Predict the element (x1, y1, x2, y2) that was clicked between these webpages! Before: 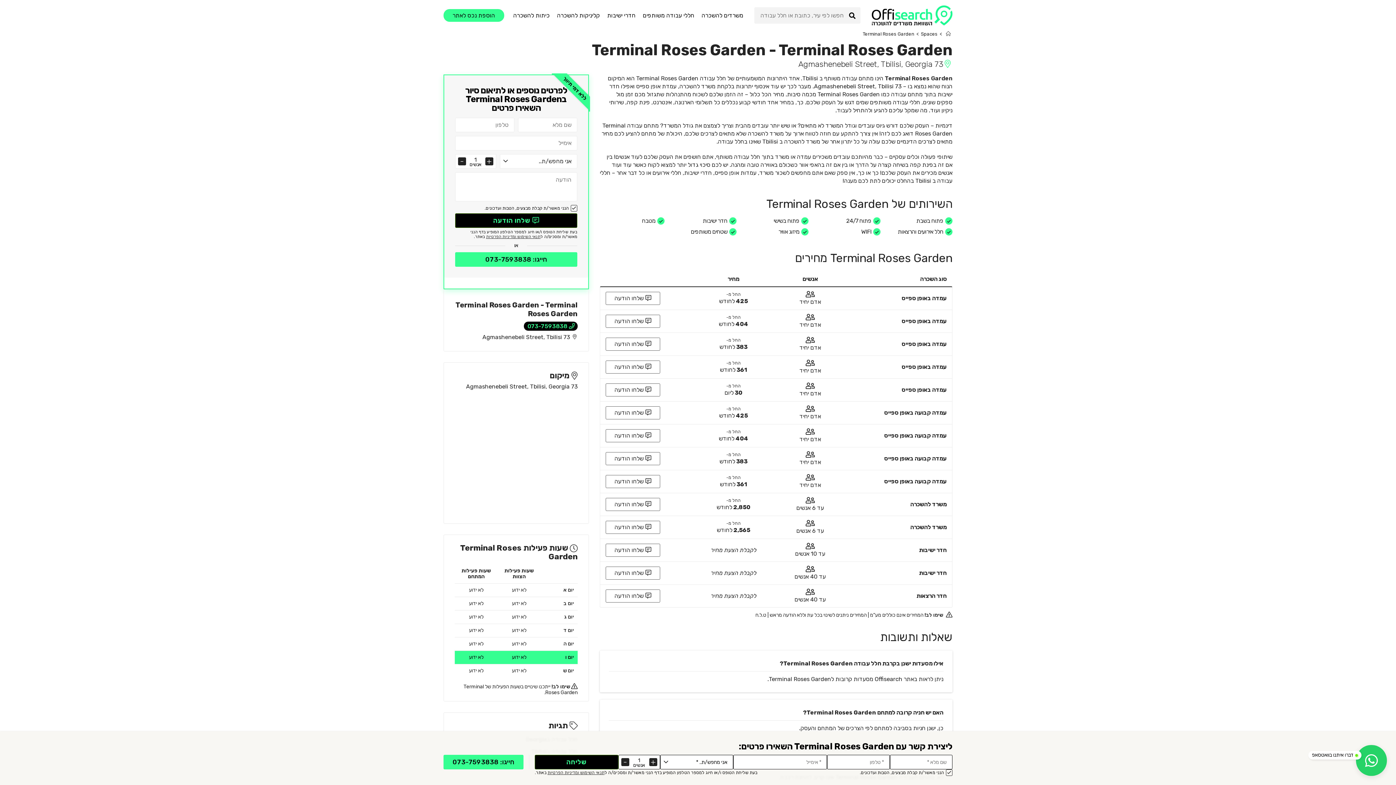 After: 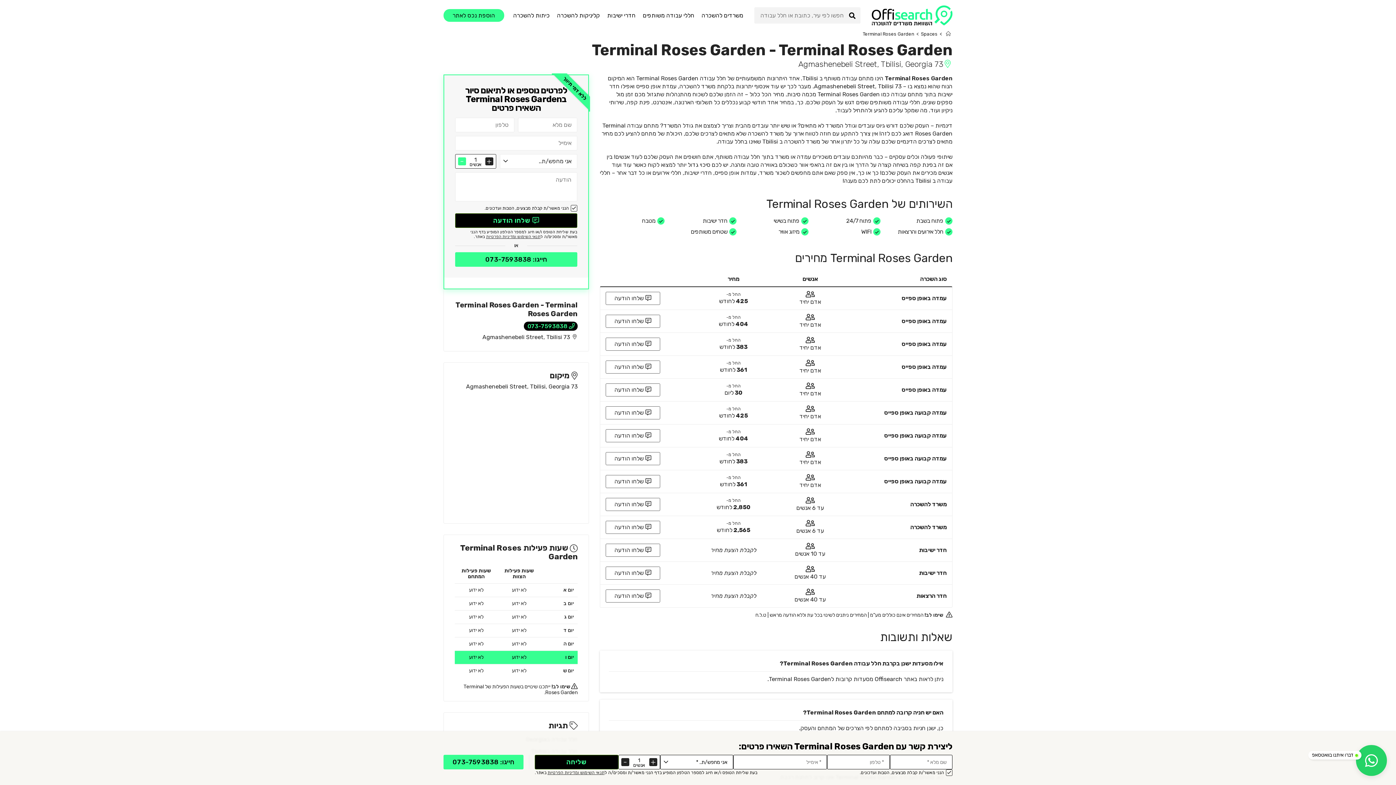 Action: bbox: (458, 157, 466, 165)